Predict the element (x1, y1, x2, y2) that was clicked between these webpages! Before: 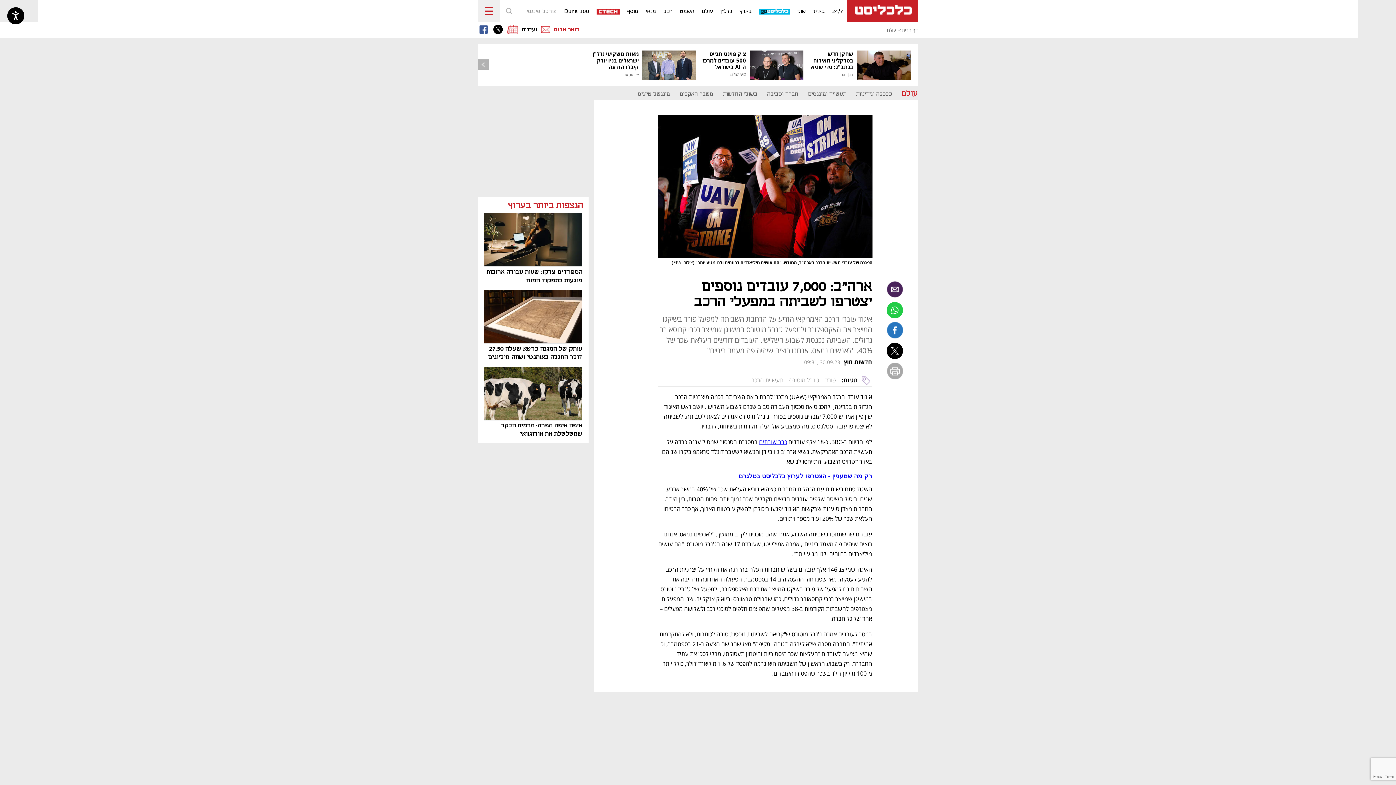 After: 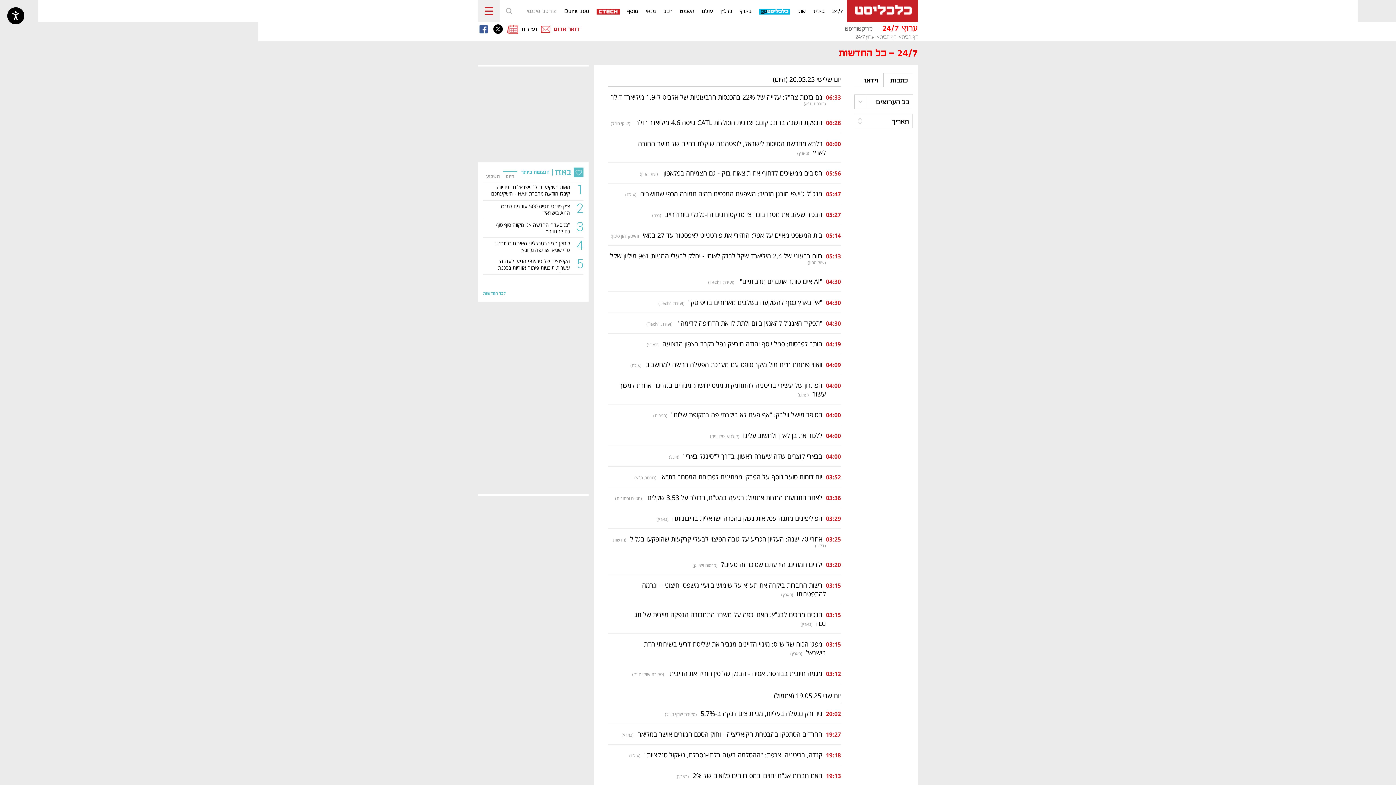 Action: label: 24/7 bbox: (829, 0, 847, 22)